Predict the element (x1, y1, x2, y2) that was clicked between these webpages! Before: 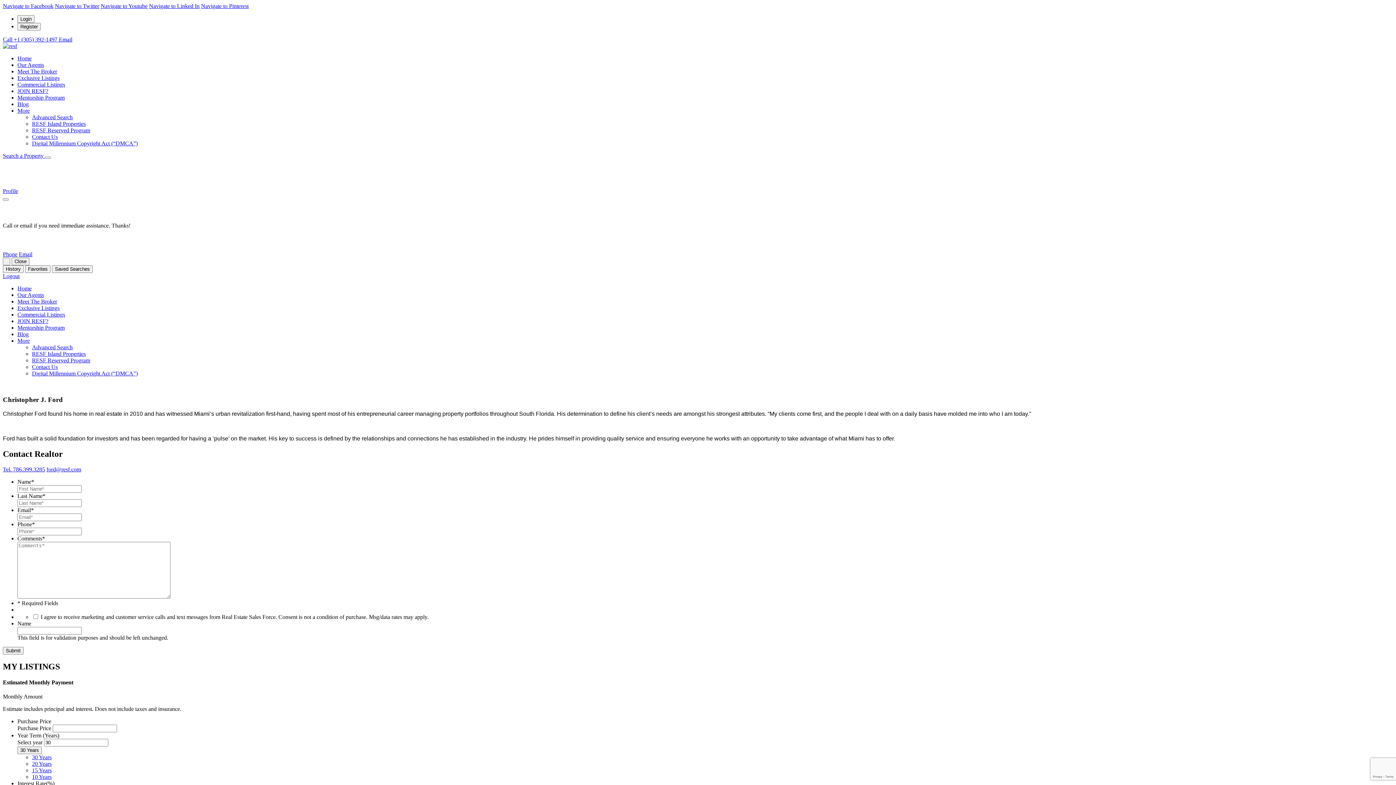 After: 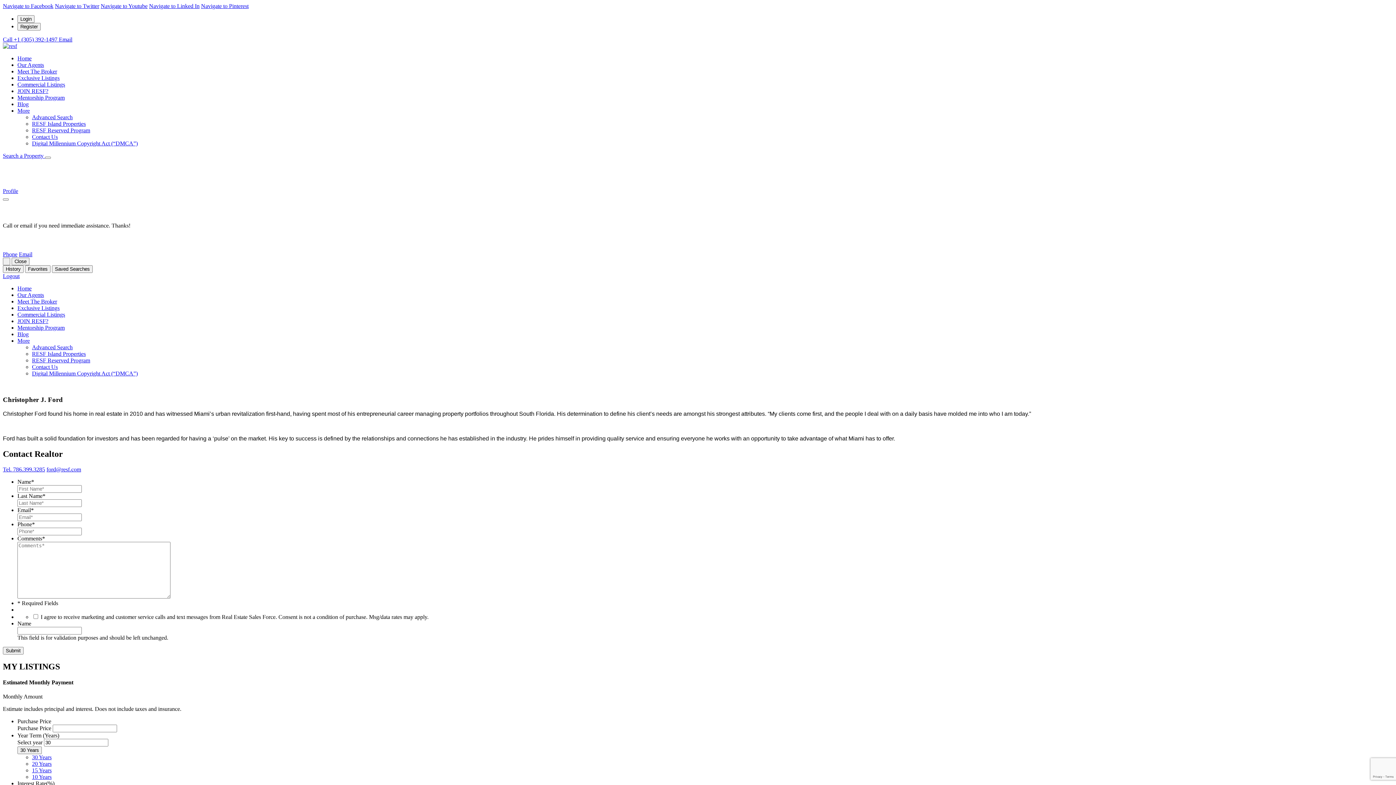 Action: bbox: (54, 2, 99, 9) label: Navigate to Twitter